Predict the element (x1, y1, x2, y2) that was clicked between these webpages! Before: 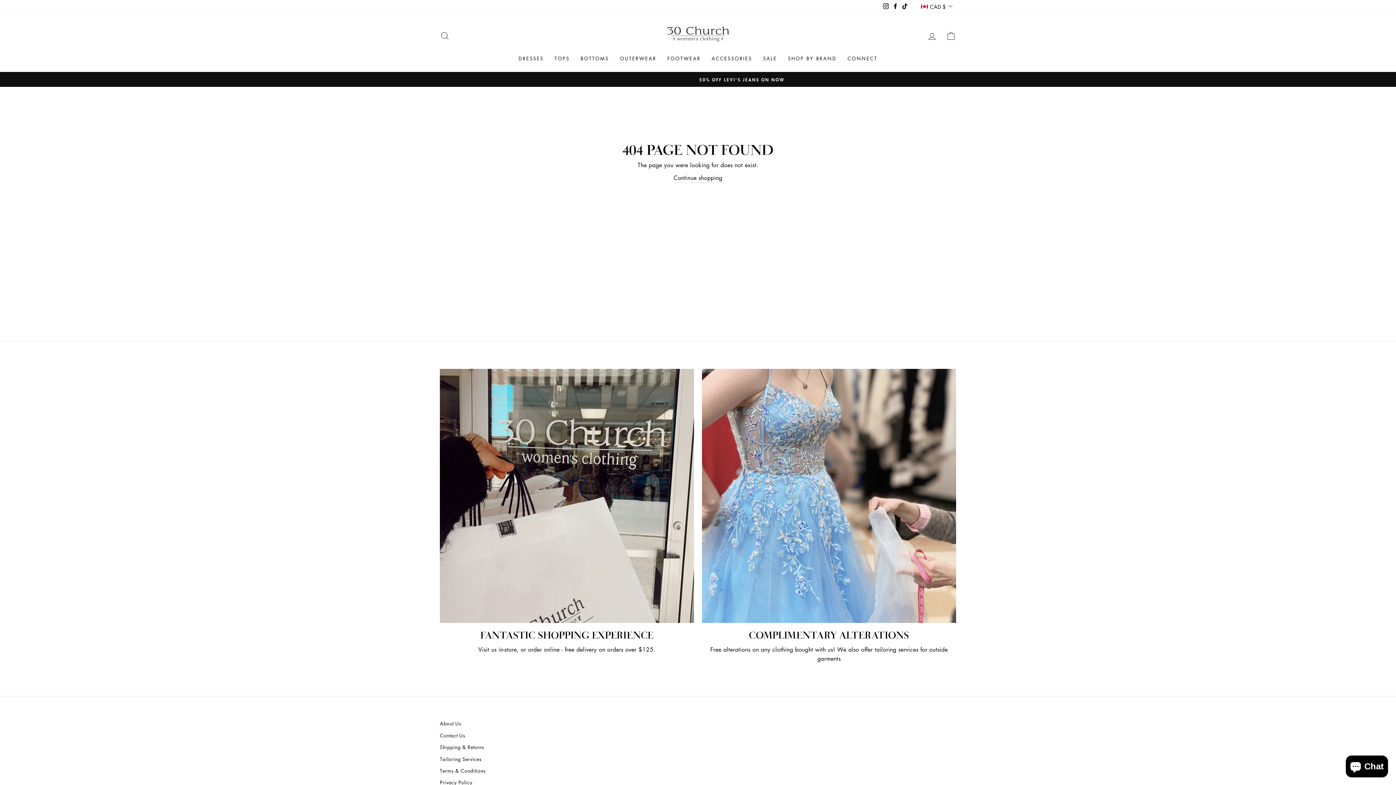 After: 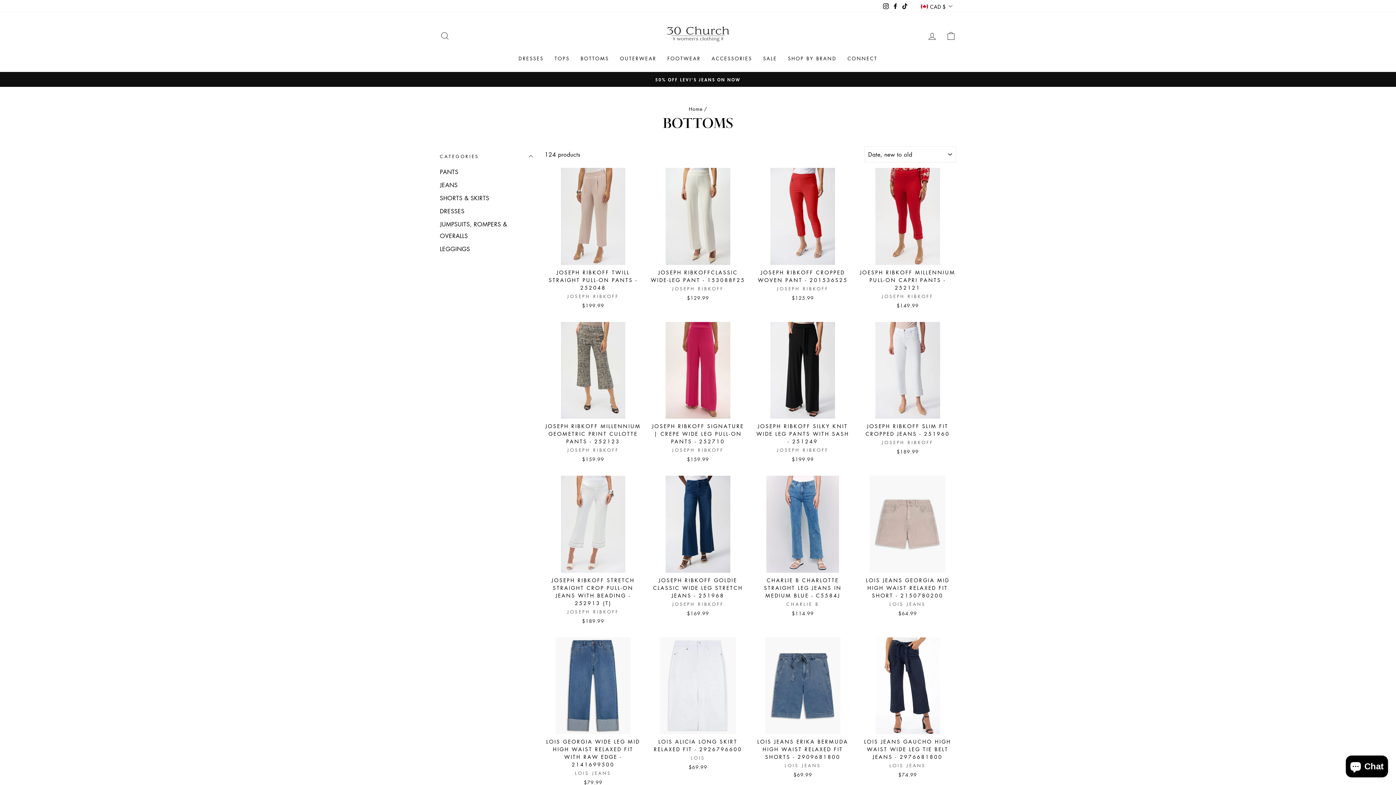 Action: bbox: (575, 52, 614, 64) label: BOTTOMS